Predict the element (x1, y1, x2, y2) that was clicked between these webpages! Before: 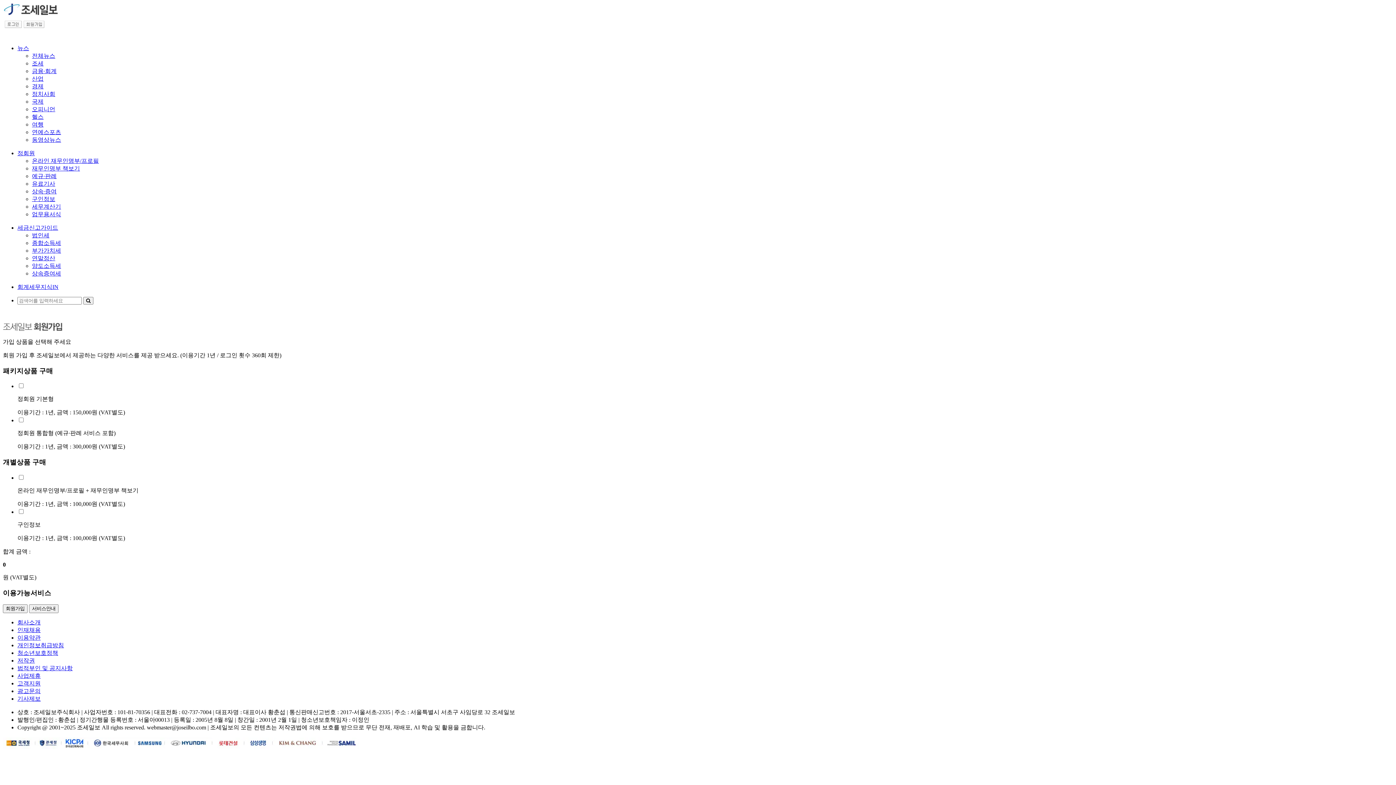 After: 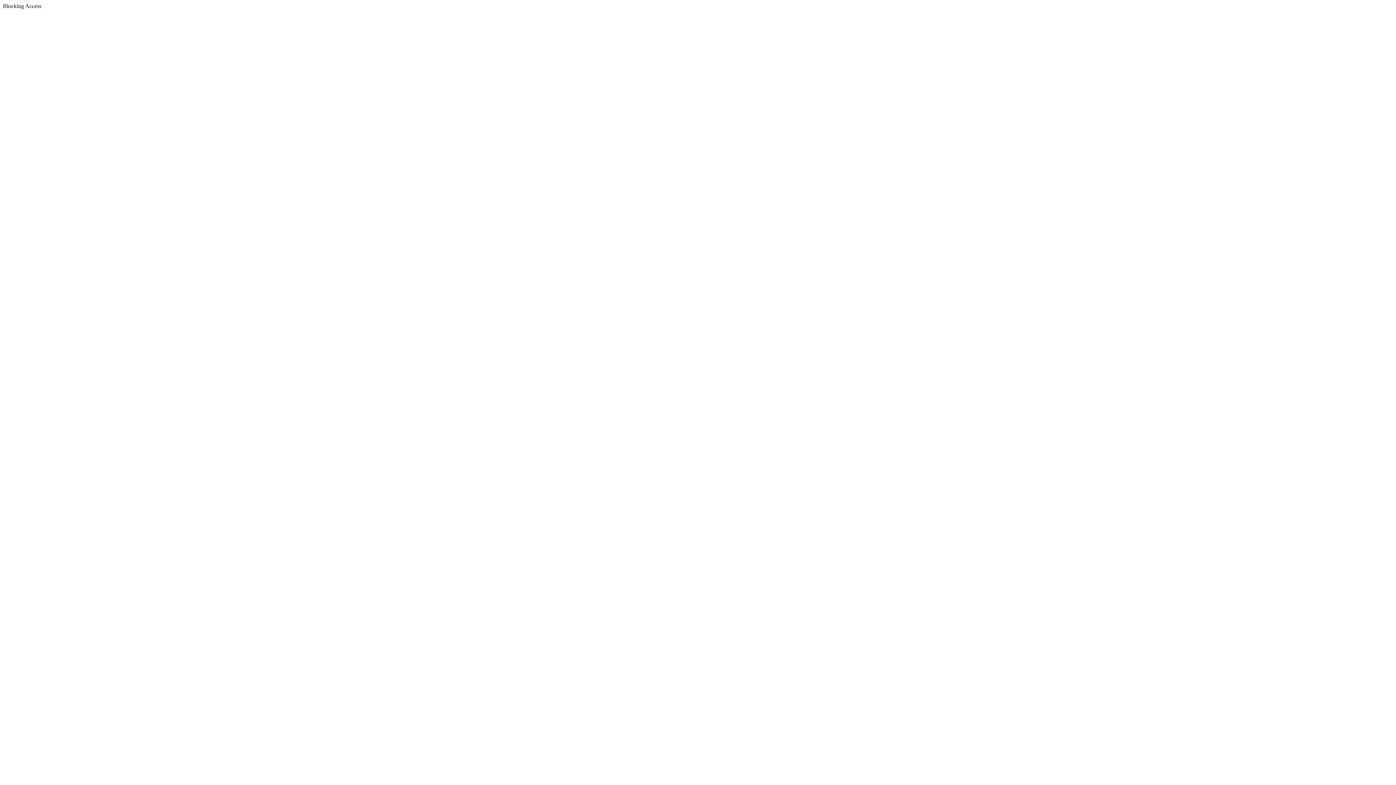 Action: bbox: (2, 10, 61, 16)